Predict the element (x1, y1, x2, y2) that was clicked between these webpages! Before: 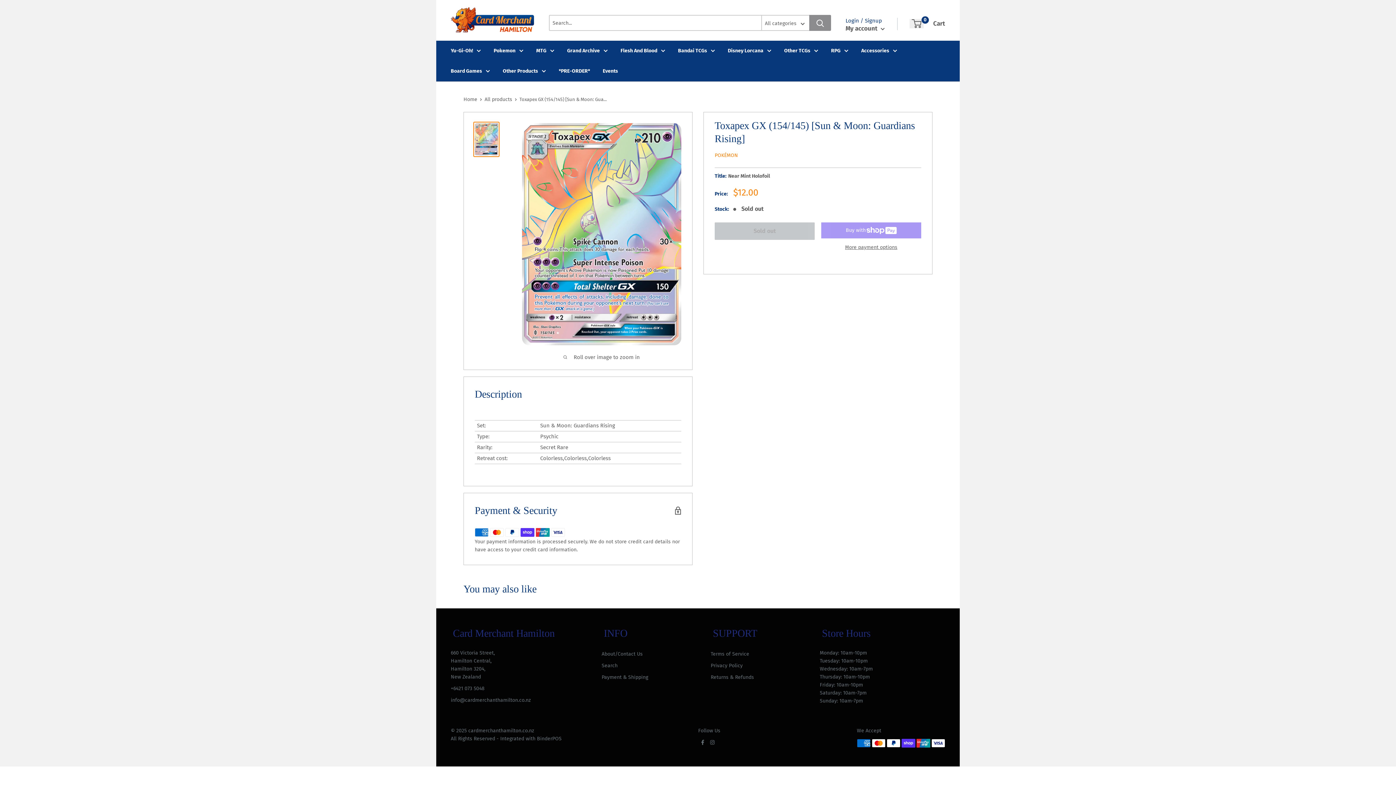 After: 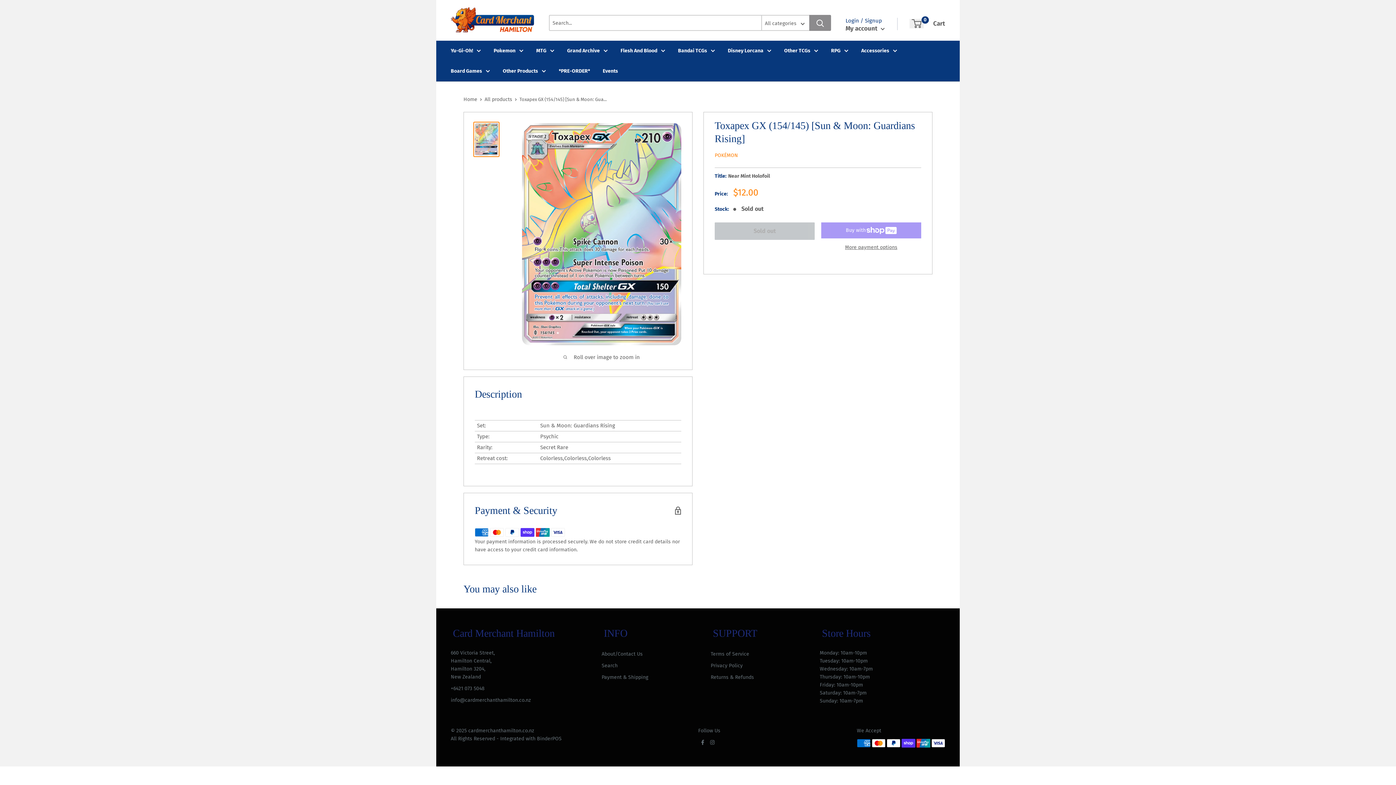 Action: bbox: (473, 121, 499, 157)